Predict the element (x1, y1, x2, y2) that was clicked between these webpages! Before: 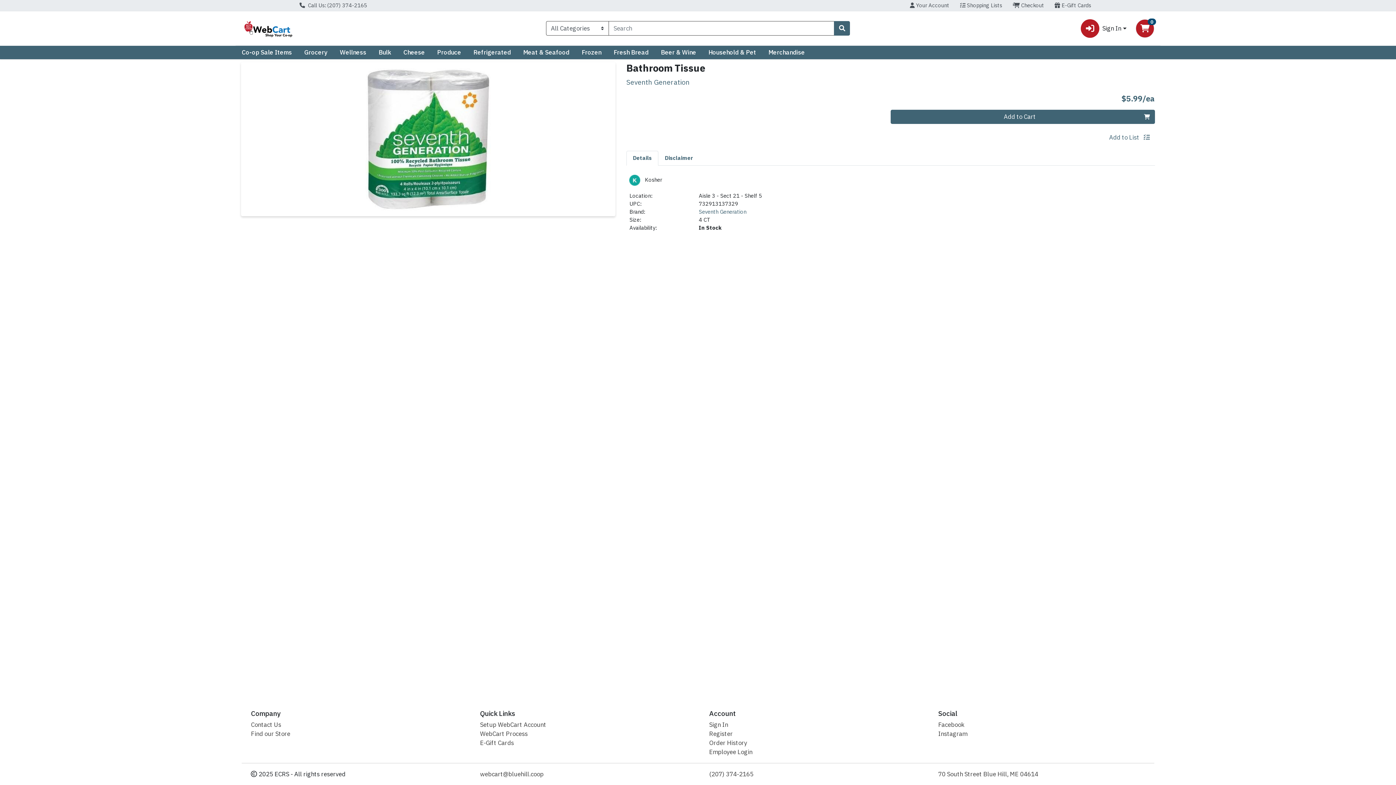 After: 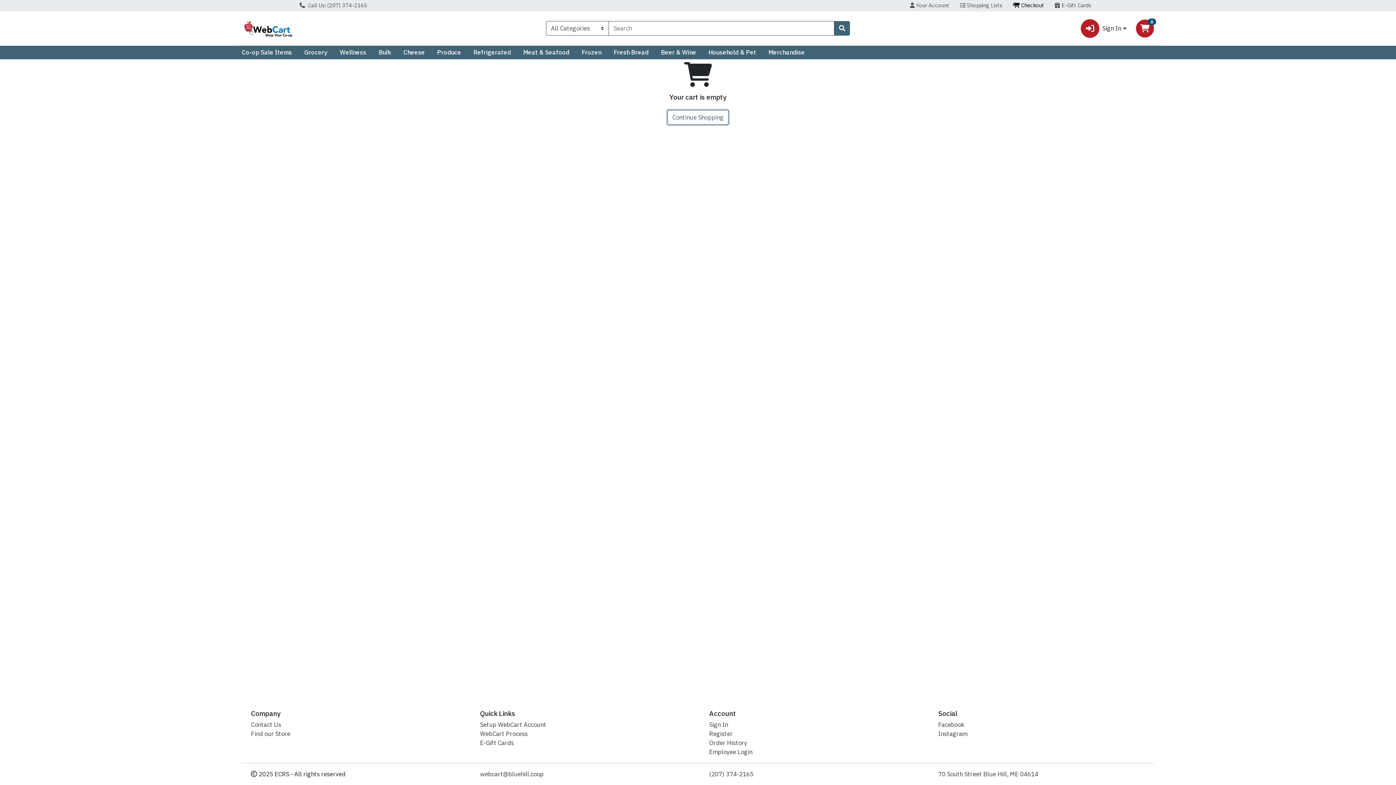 Action: bbox: (1007, 0, 1049, 11) label:  Checkout